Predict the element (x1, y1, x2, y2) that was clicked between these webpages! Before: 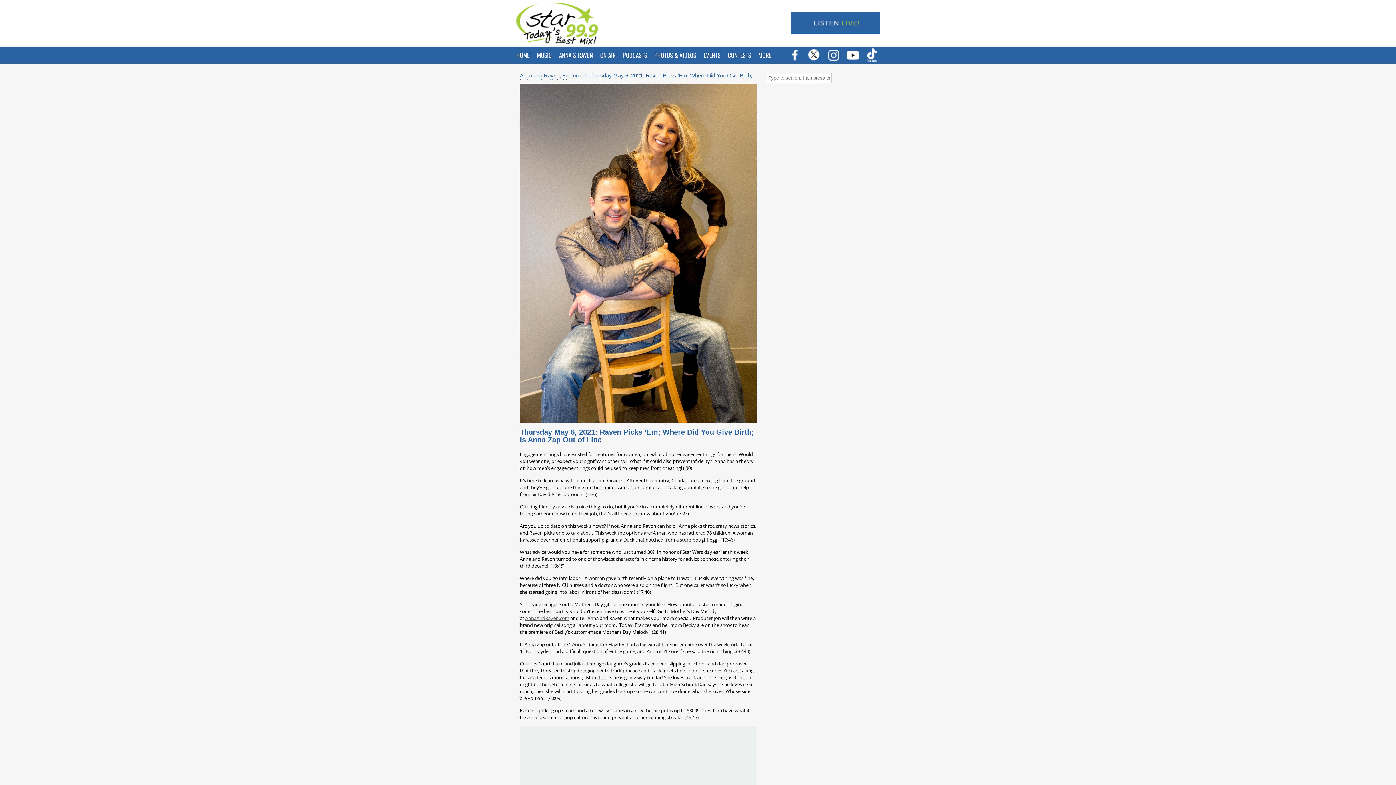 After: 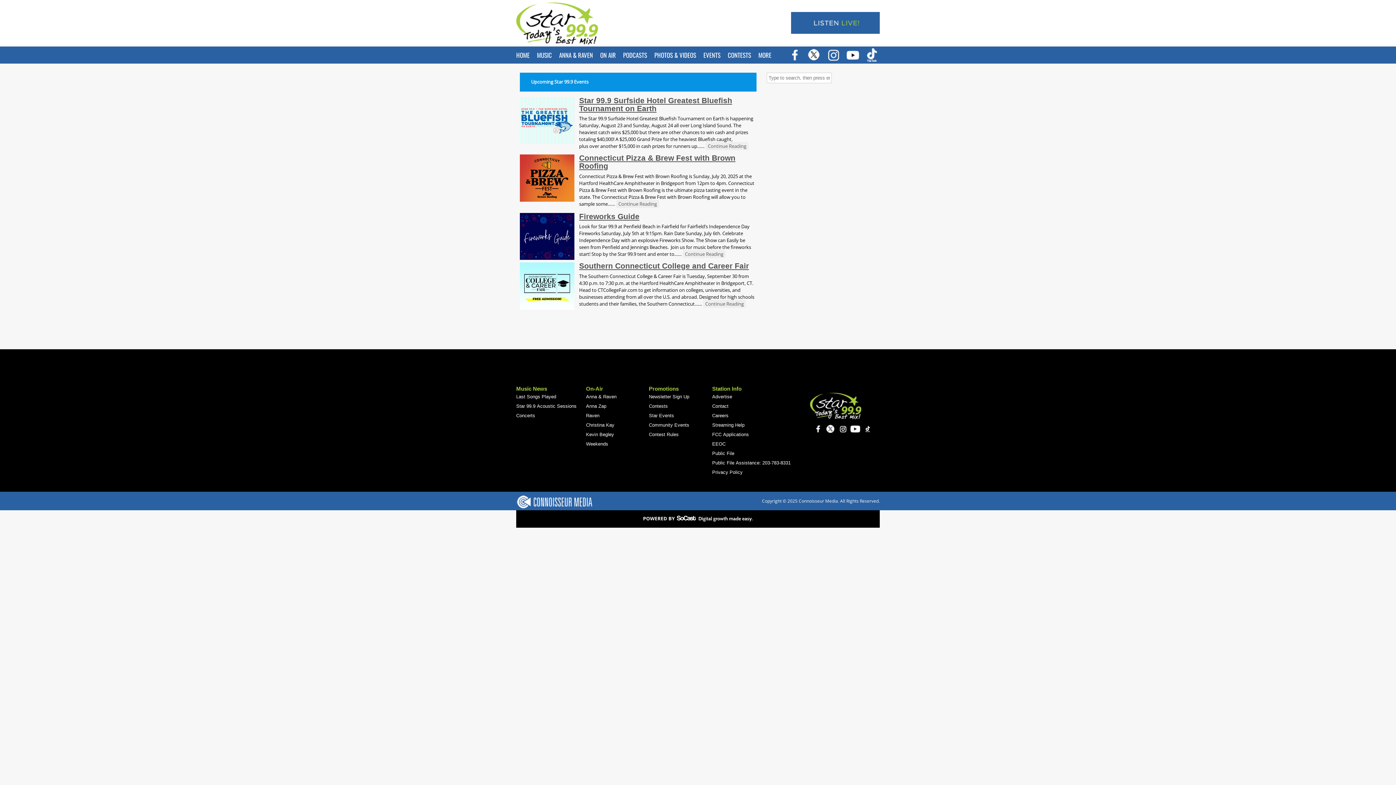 Action: label: EVENTS bbox: (703, 46, 728, 63)